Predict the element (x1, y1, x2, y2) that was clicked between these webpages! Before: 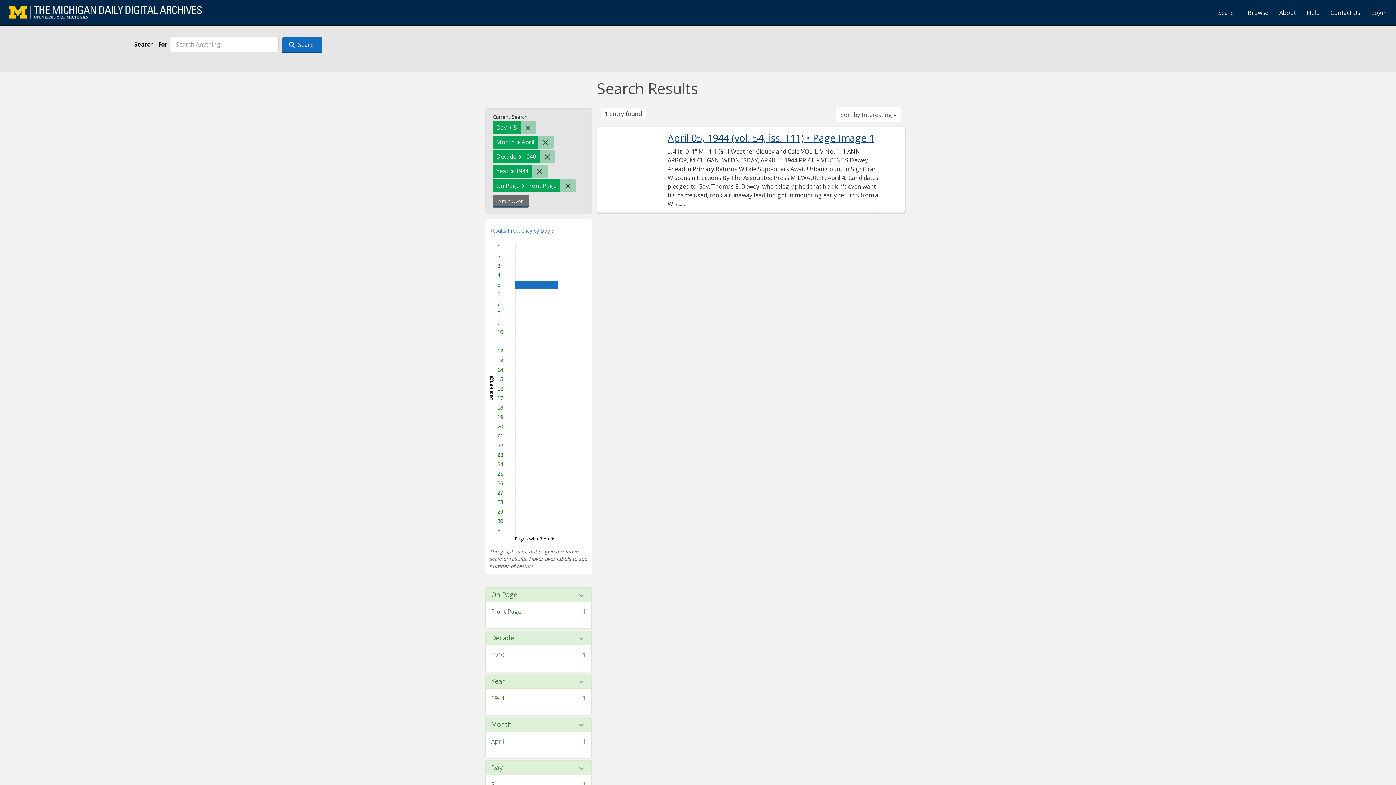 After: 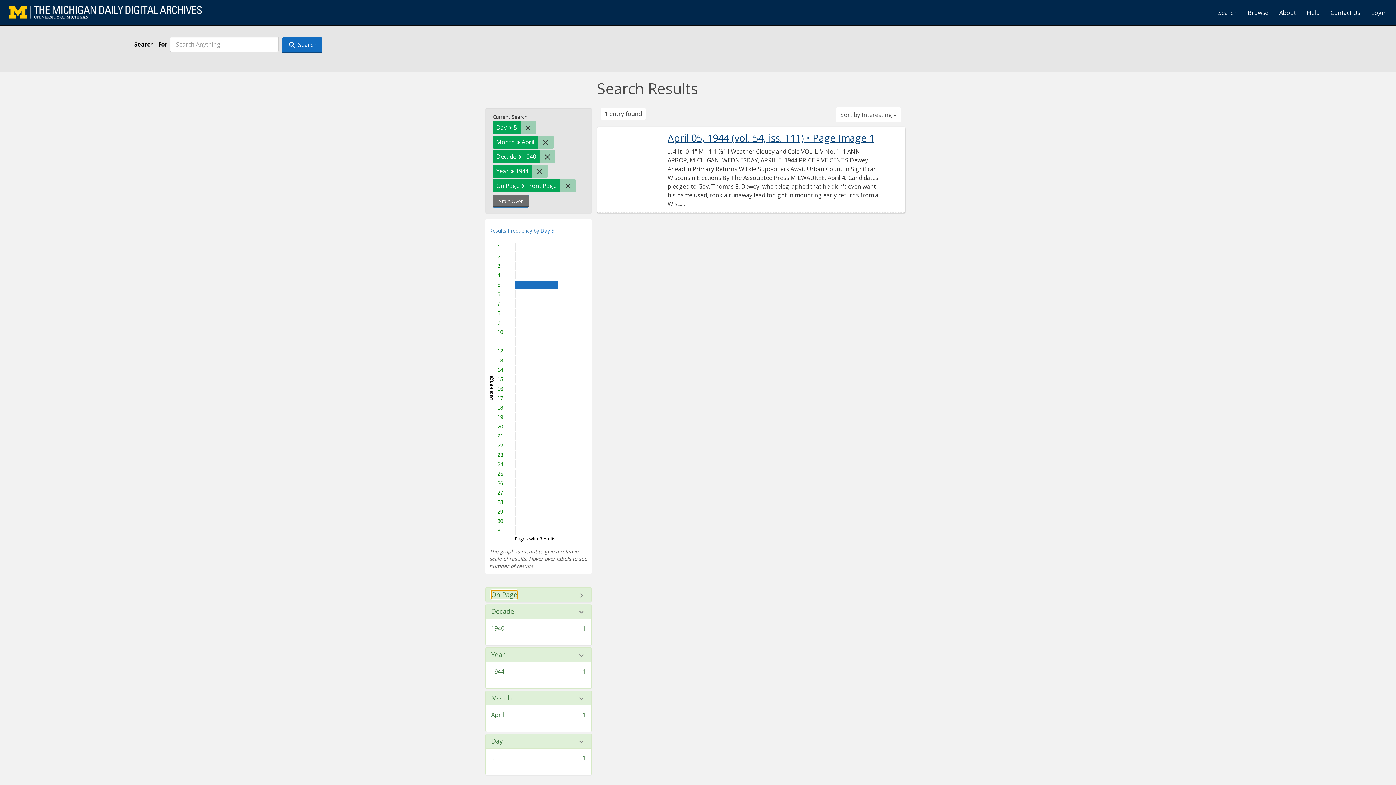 Action: label: On Page bbox: (491, 591, 517, 598)